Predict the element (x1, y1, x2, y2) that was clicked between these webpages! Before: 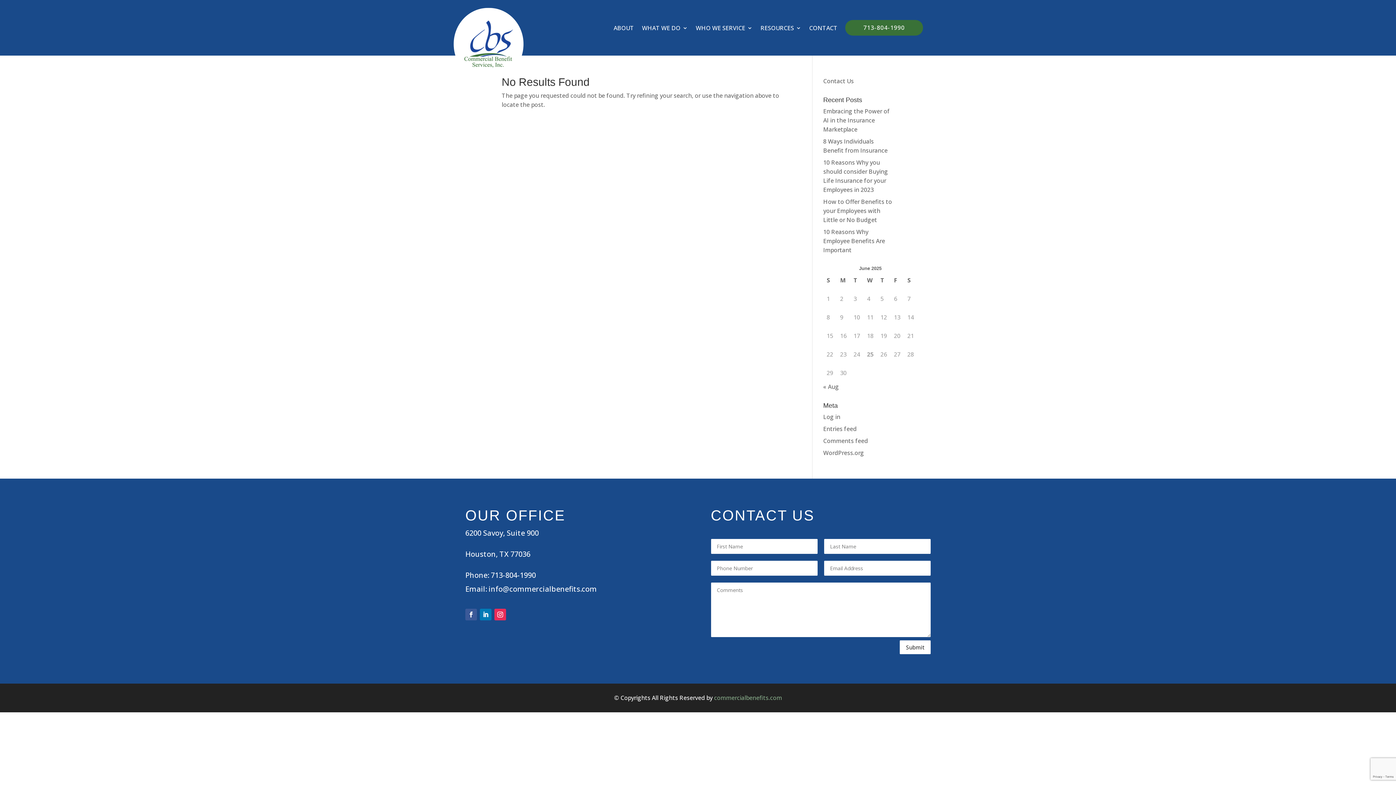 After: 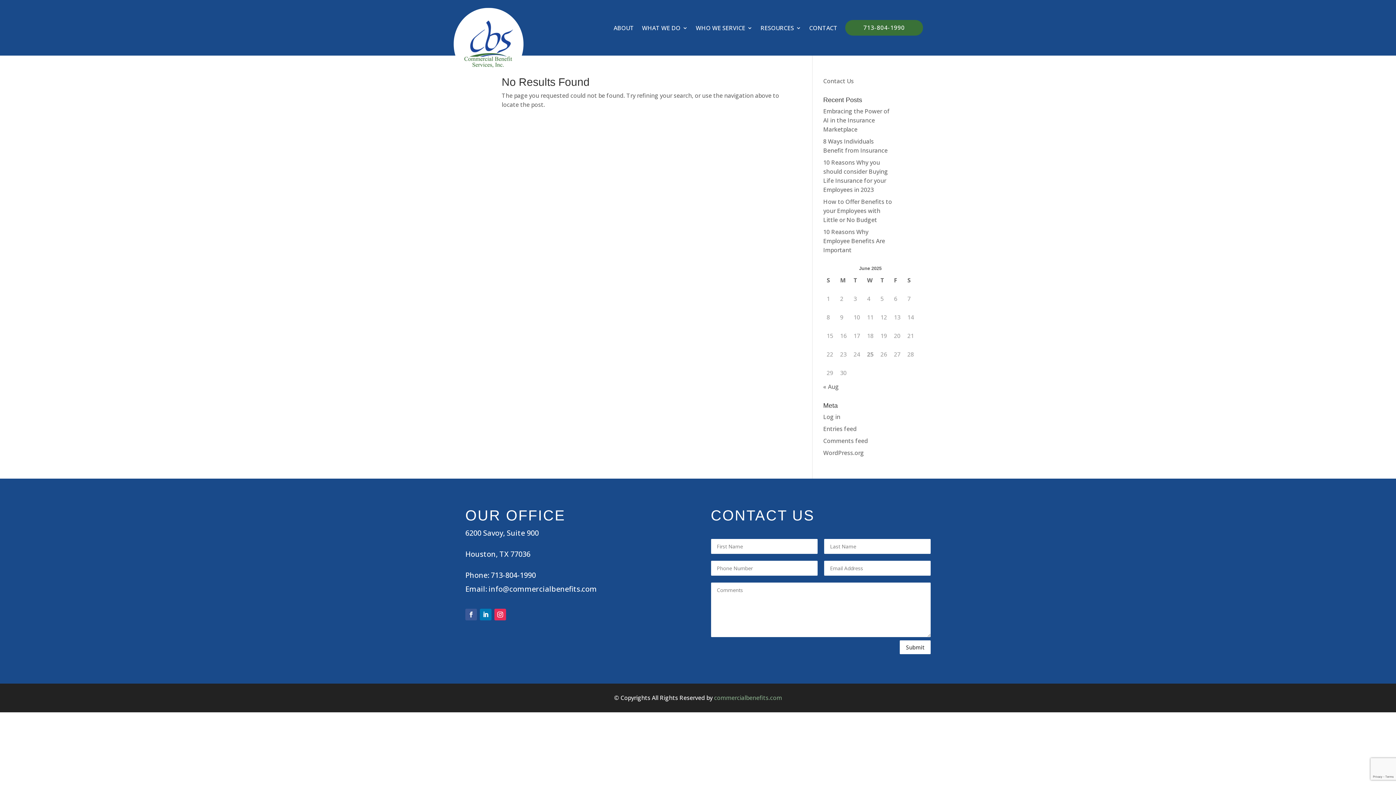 Action: bbox: (845, 20, 923, 35) label: 713-804-1990